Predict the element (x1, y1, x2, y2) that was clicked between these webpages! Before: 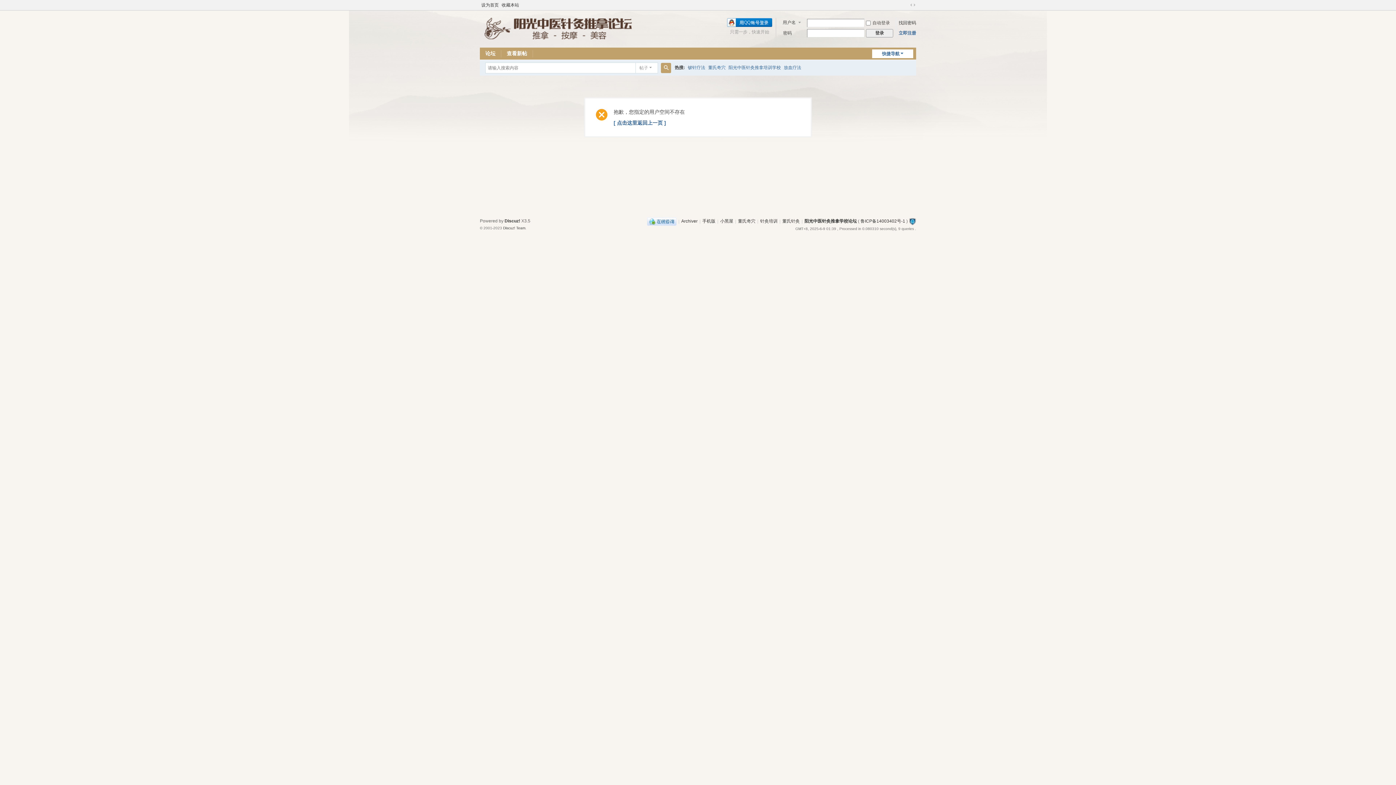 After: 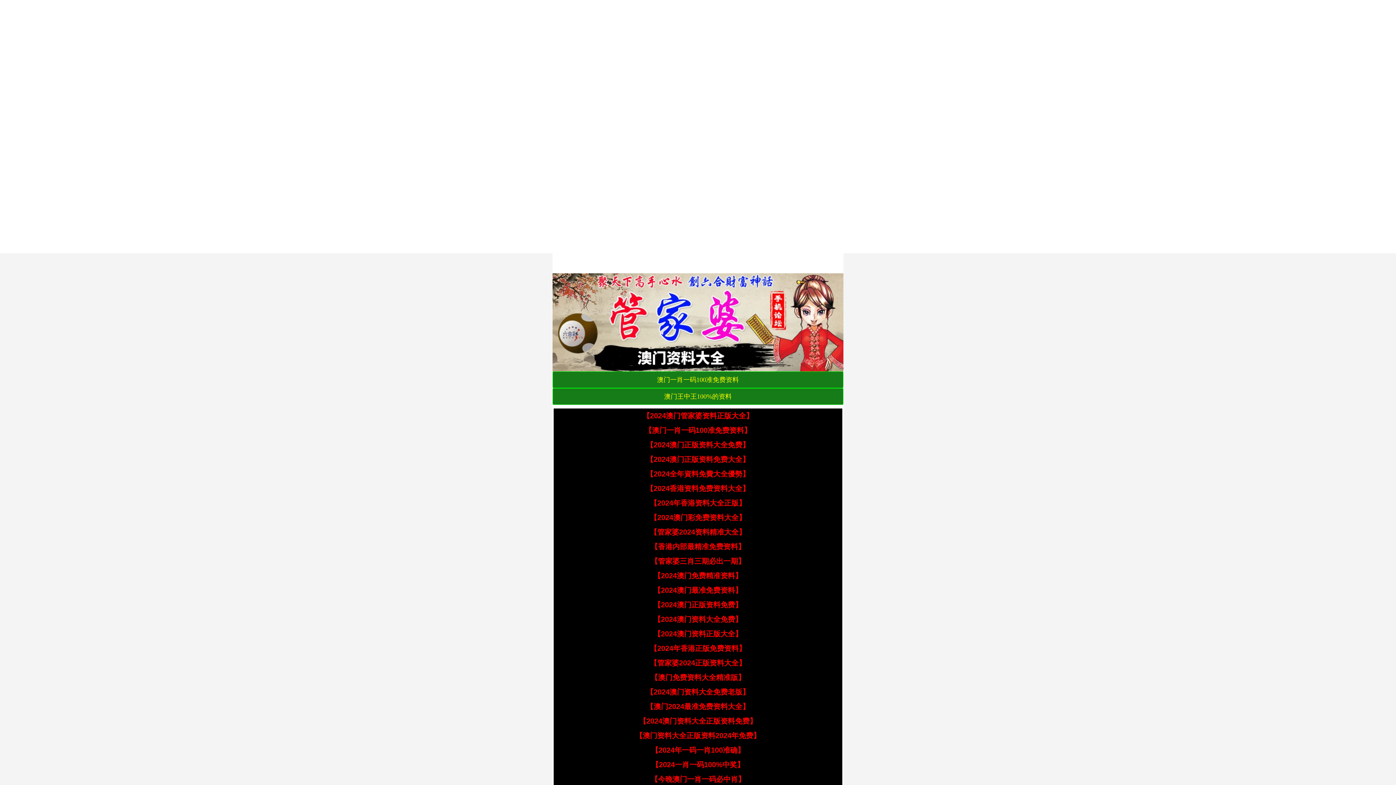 Action: label: 董氏针灸 bbox: (782, 218, 800, 223)